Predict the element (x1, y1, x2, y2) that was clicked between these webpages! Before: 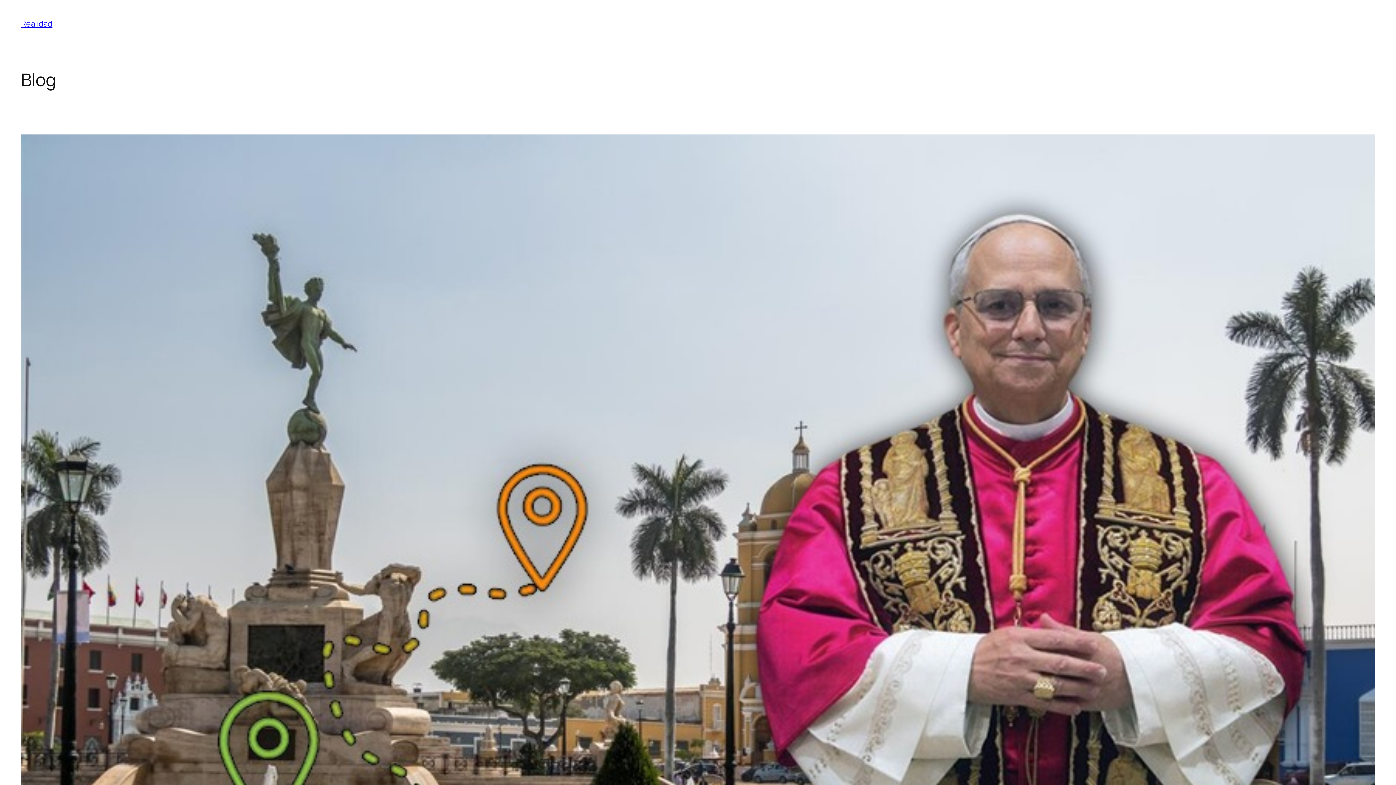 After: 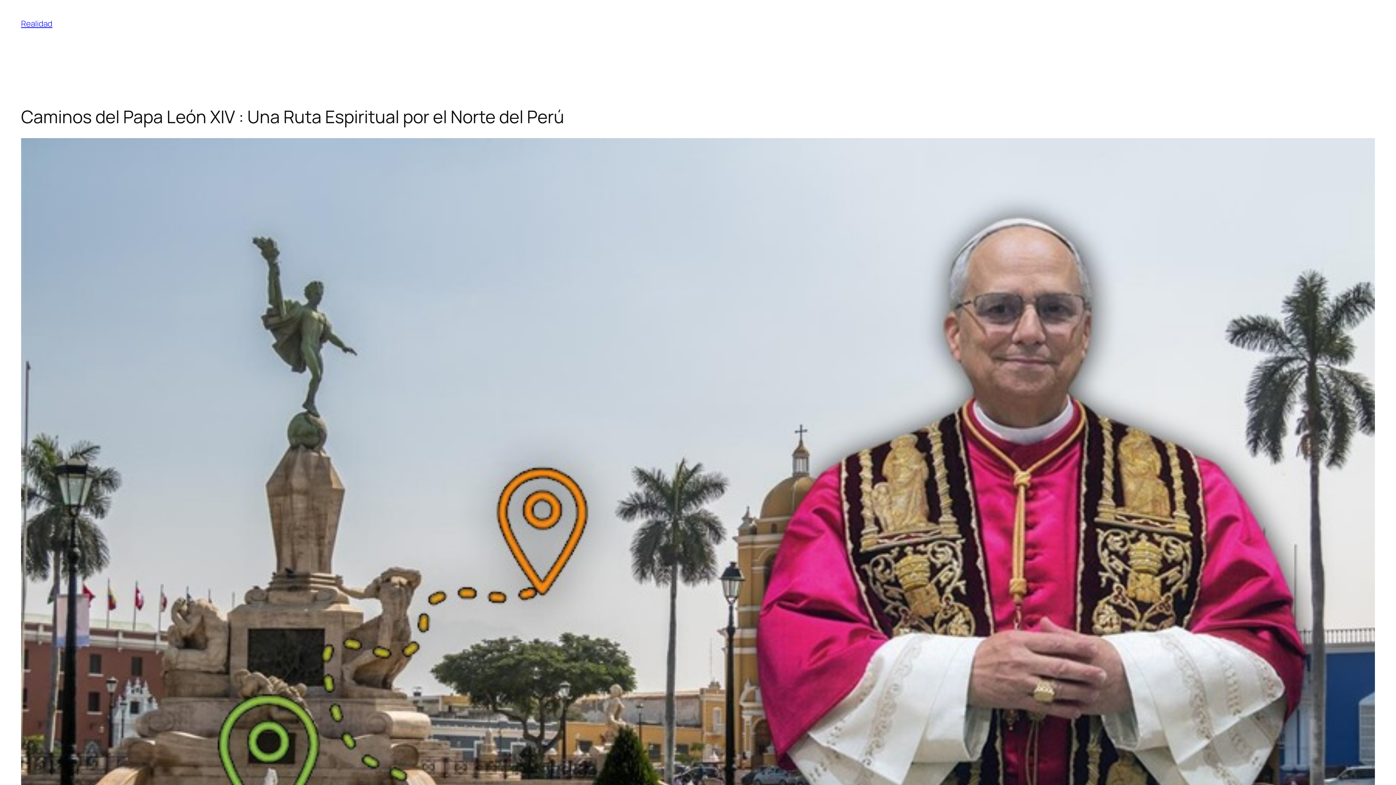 Action: bbox: (21, 134, 1375, 918)